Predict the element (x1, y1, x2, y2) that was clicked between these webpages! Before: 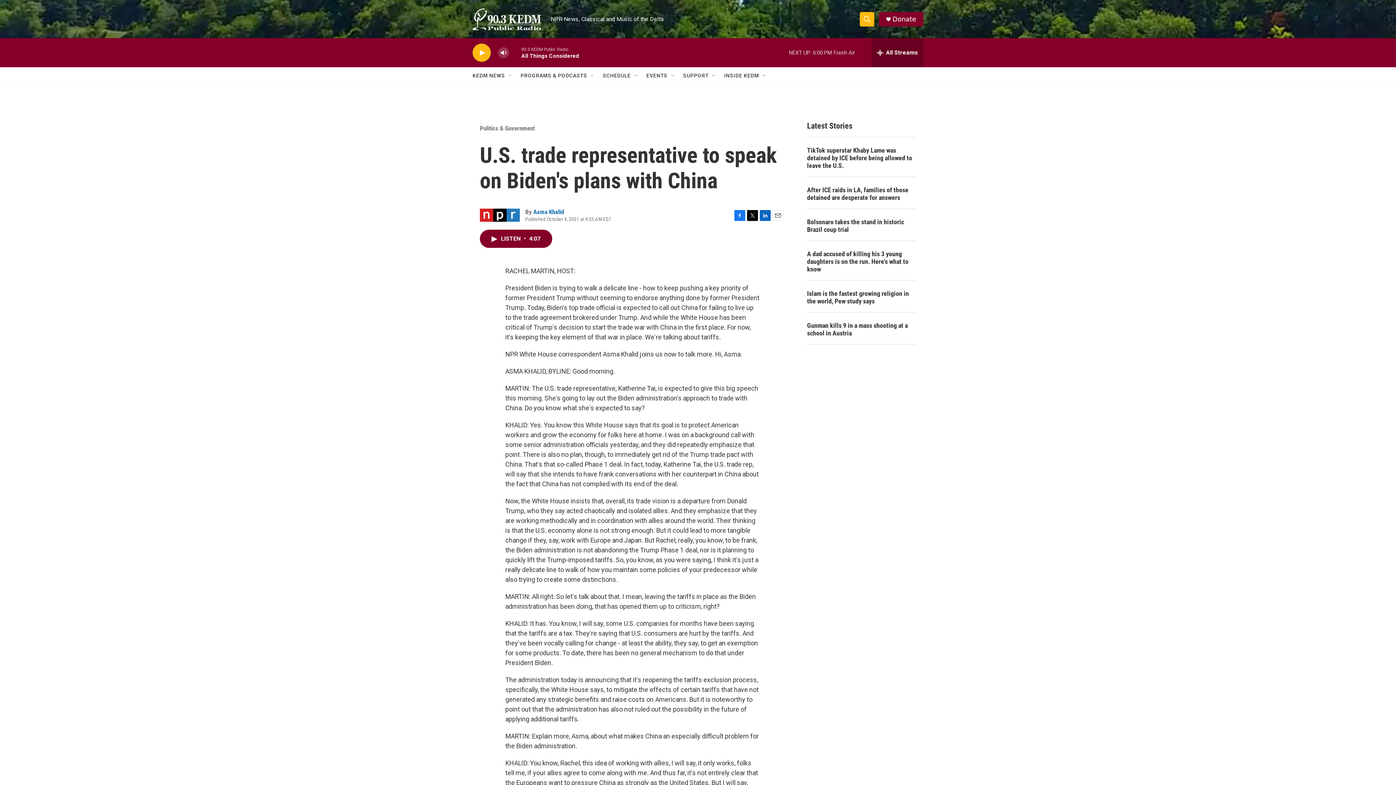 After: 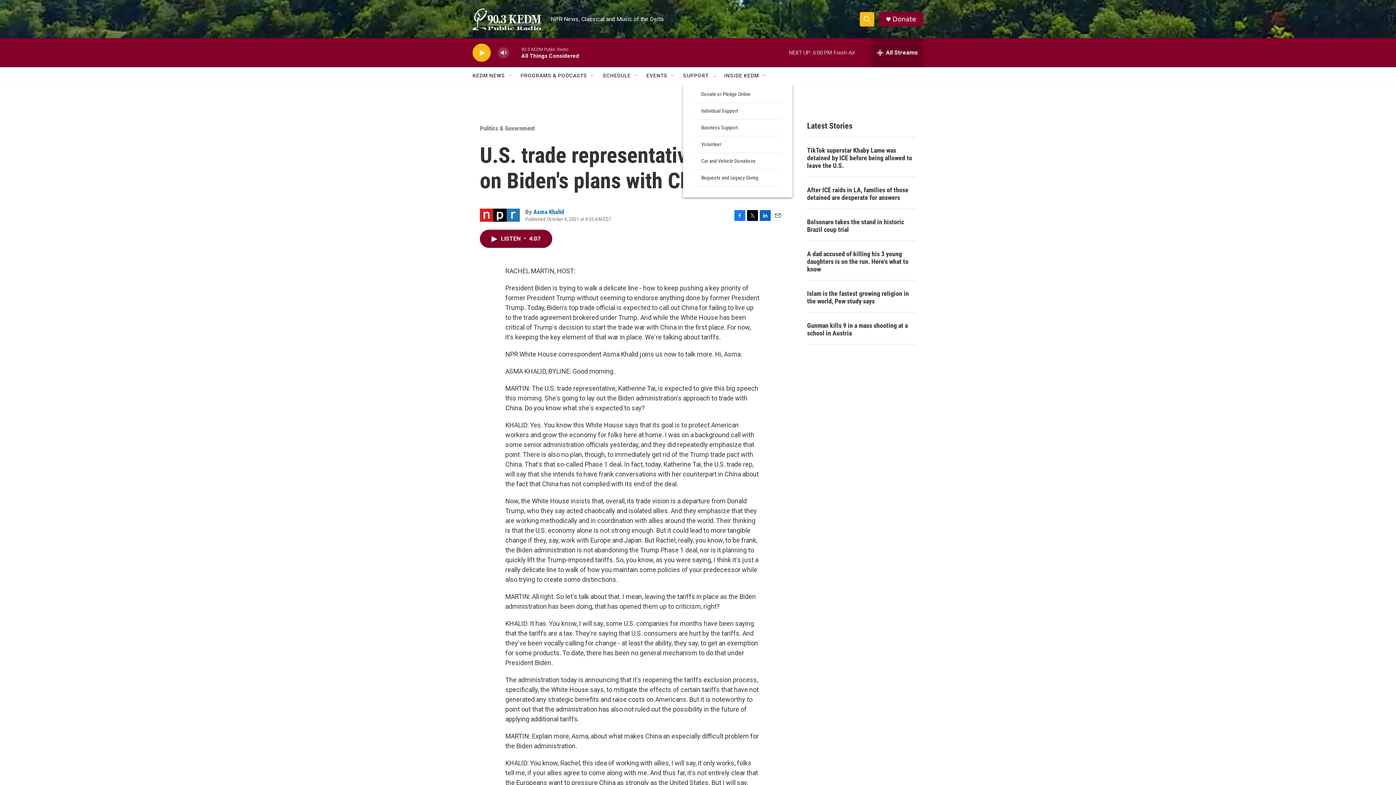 Action: label: Open Sub Navigation bbox: (711, 72, 717, 78)